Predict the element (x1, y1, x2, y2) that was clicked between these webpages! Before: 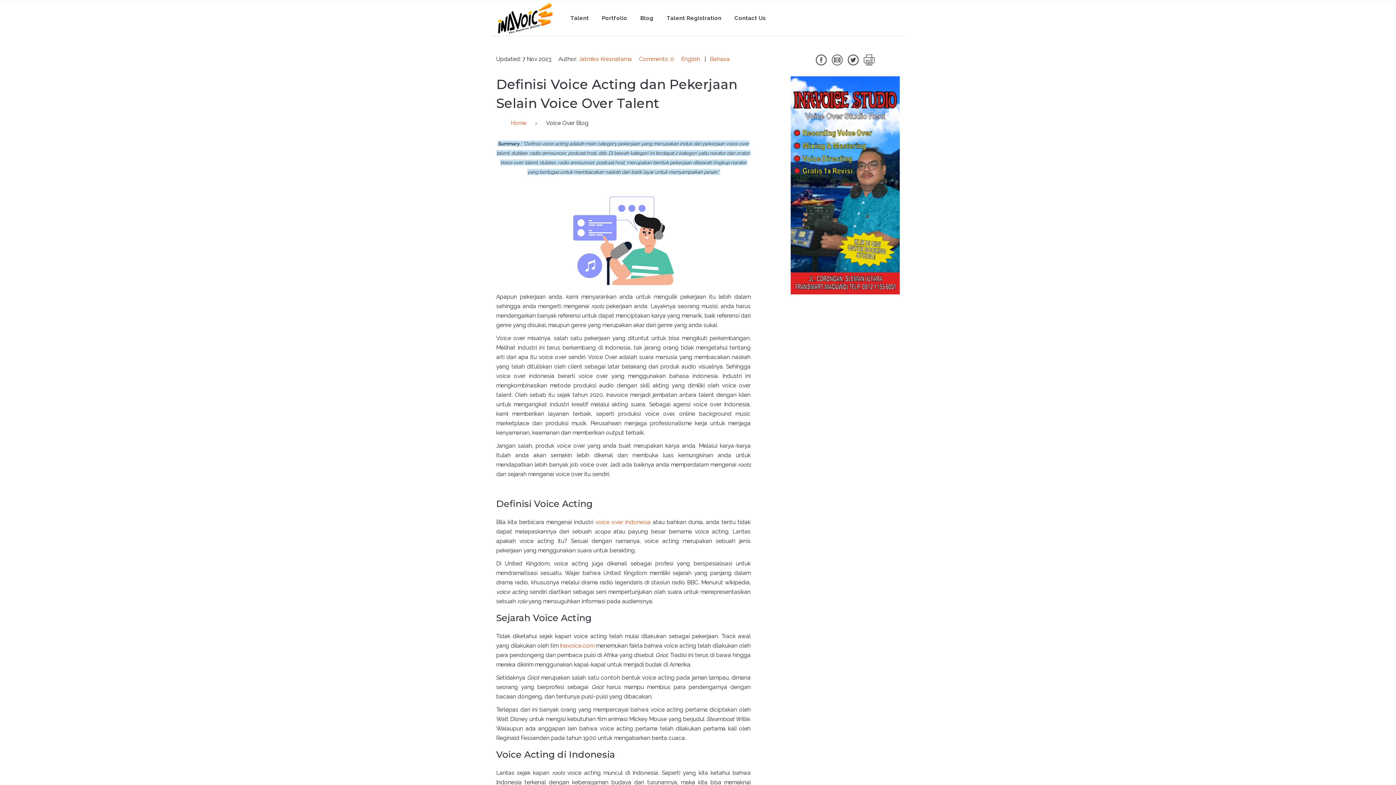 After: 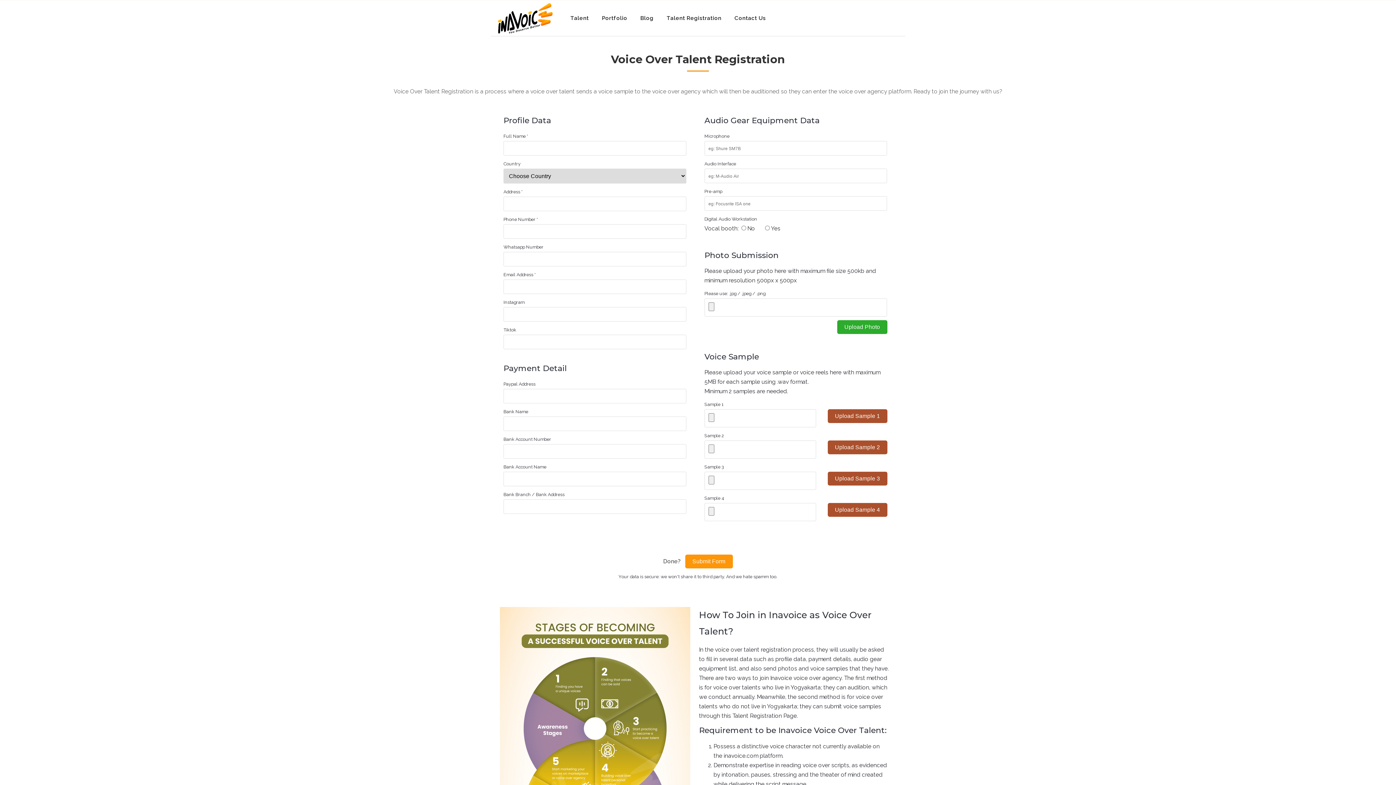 Action: label: Talent Registration bbox: (655, 0, 721, 36)